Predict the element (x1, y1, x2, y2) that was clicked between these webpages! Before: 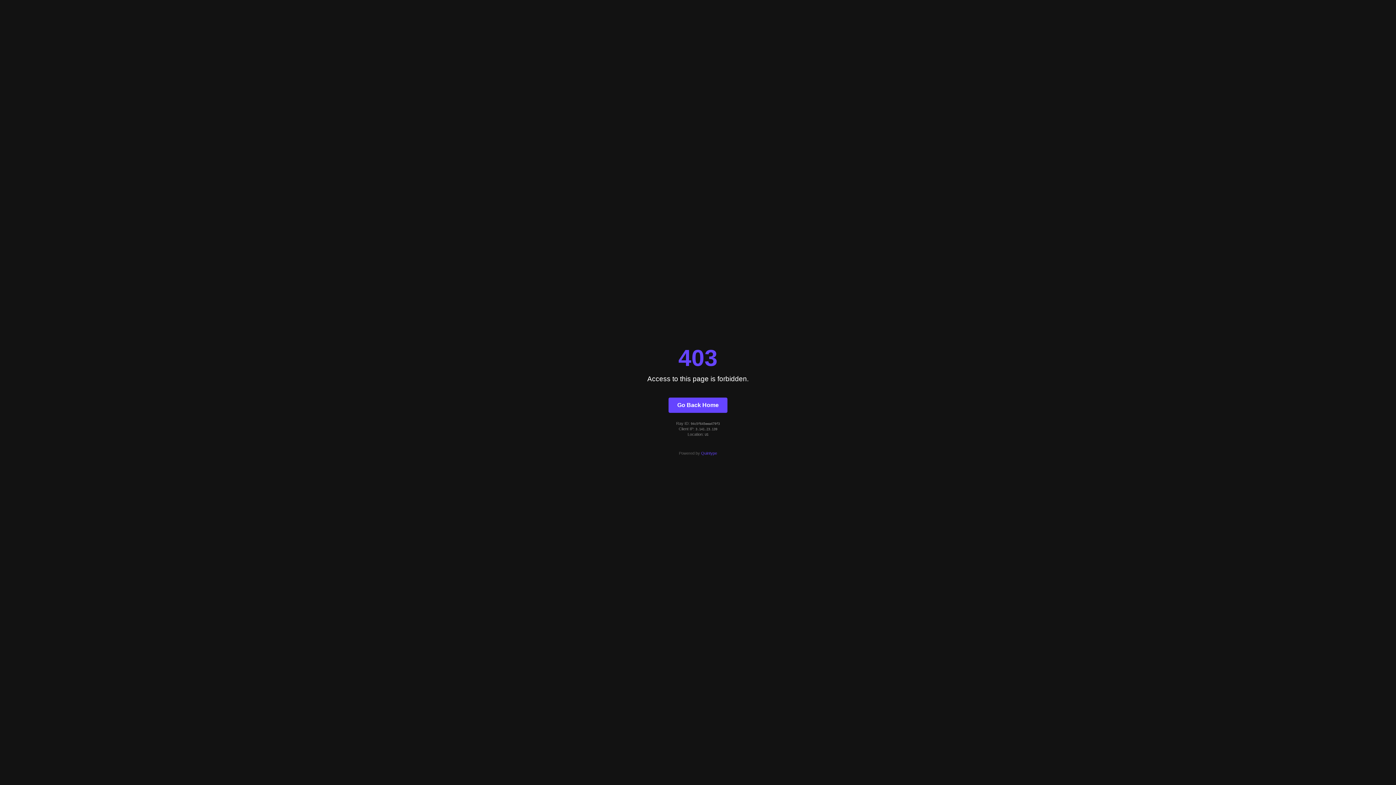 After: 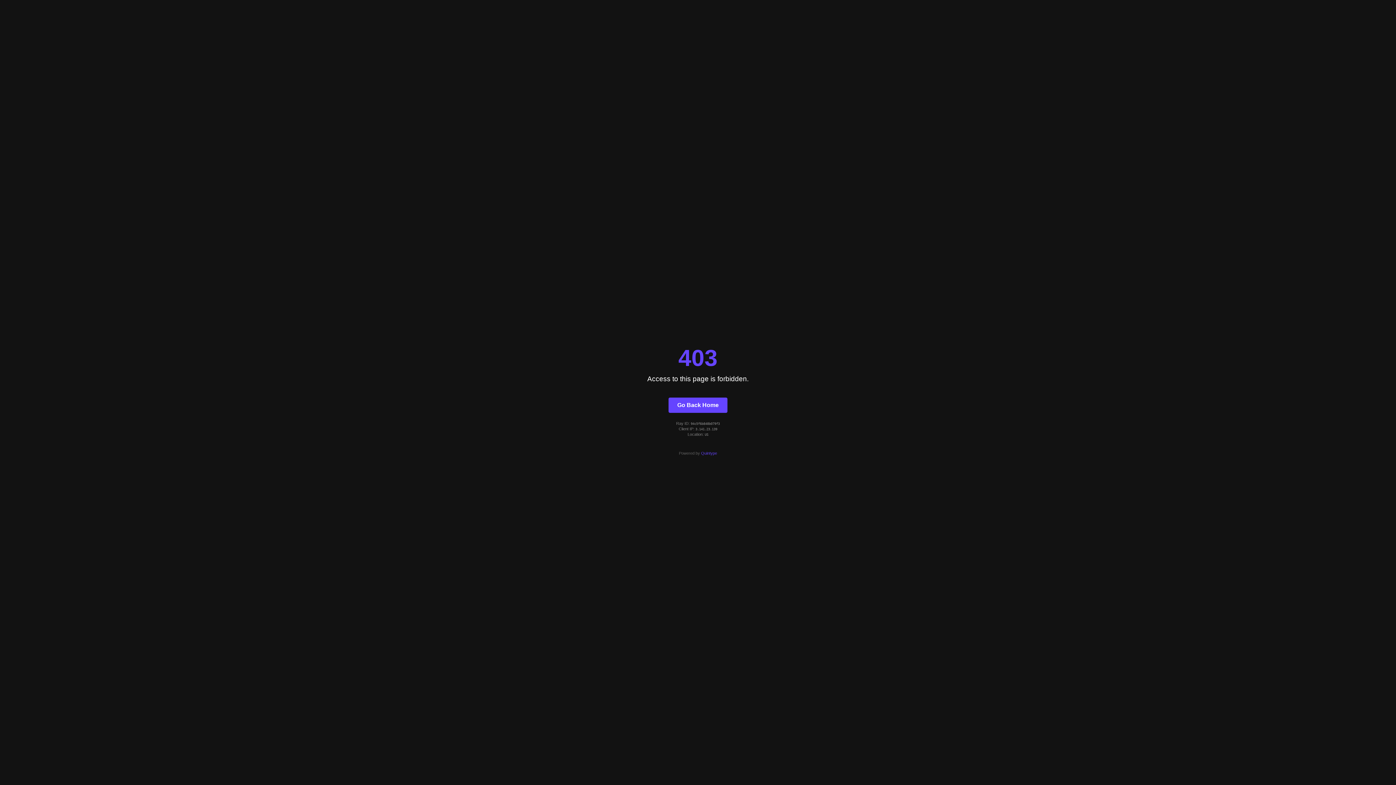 Action: label: Go Back Home bbox: (668, 397, 727, 412)